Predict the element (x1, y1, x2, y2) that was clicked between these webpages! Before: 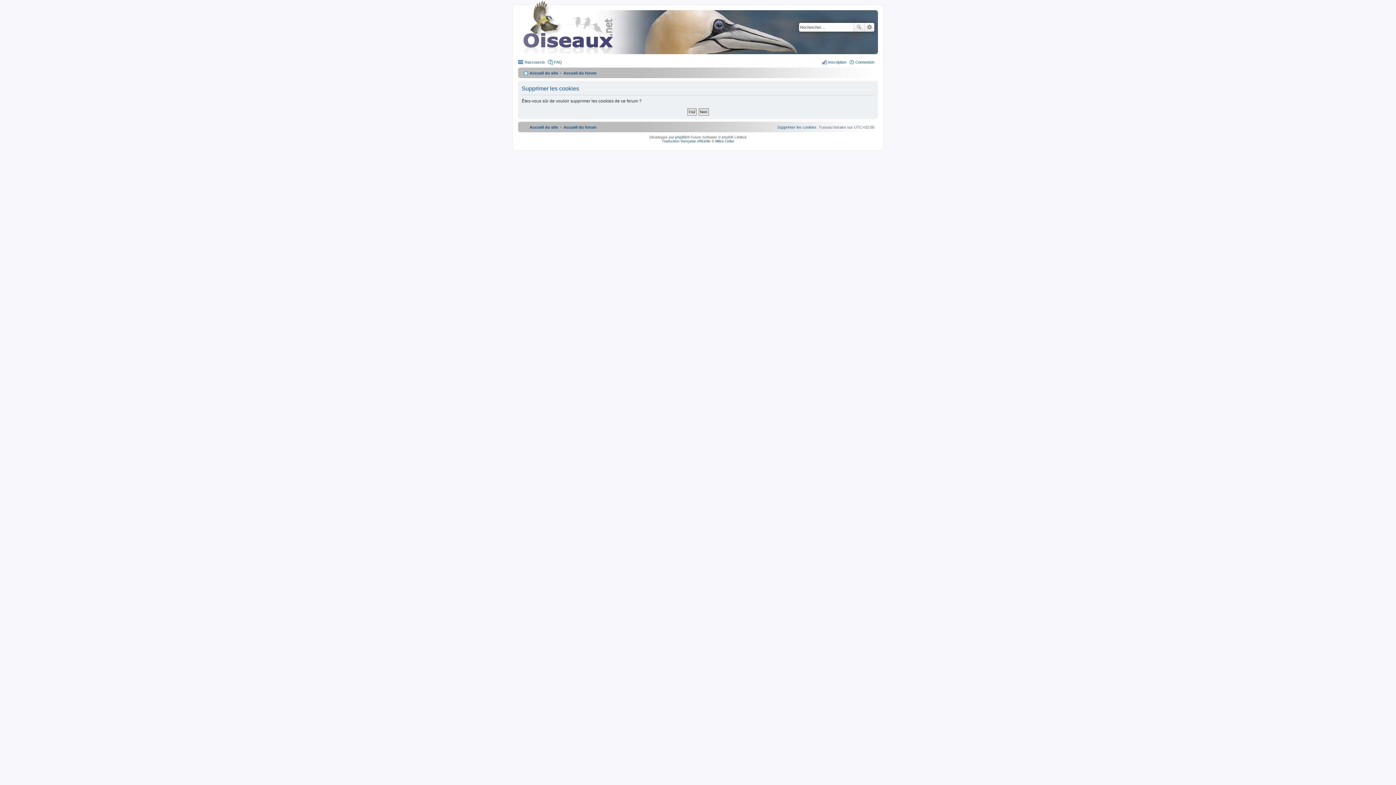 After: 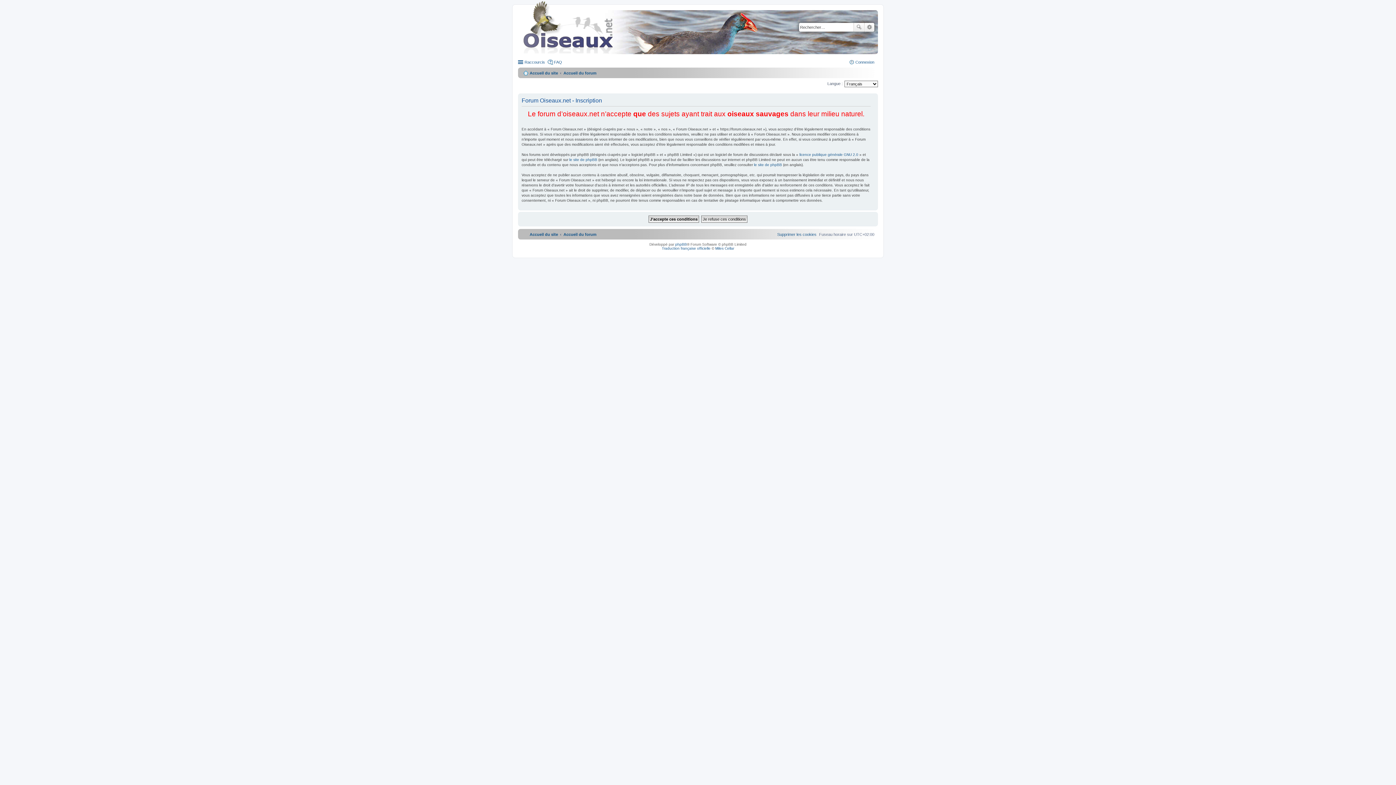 Action: label: Inscription bbox: (821, 57, 846, 66)